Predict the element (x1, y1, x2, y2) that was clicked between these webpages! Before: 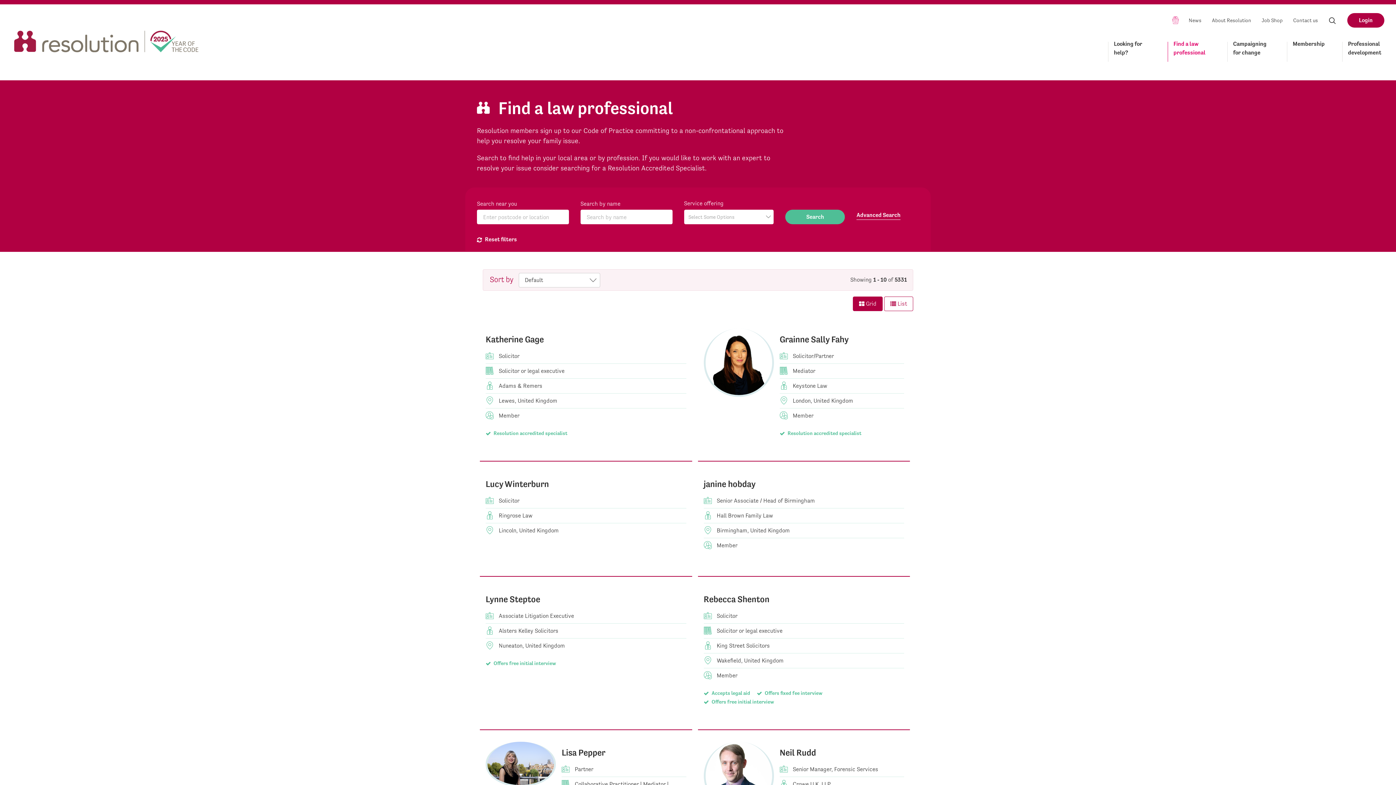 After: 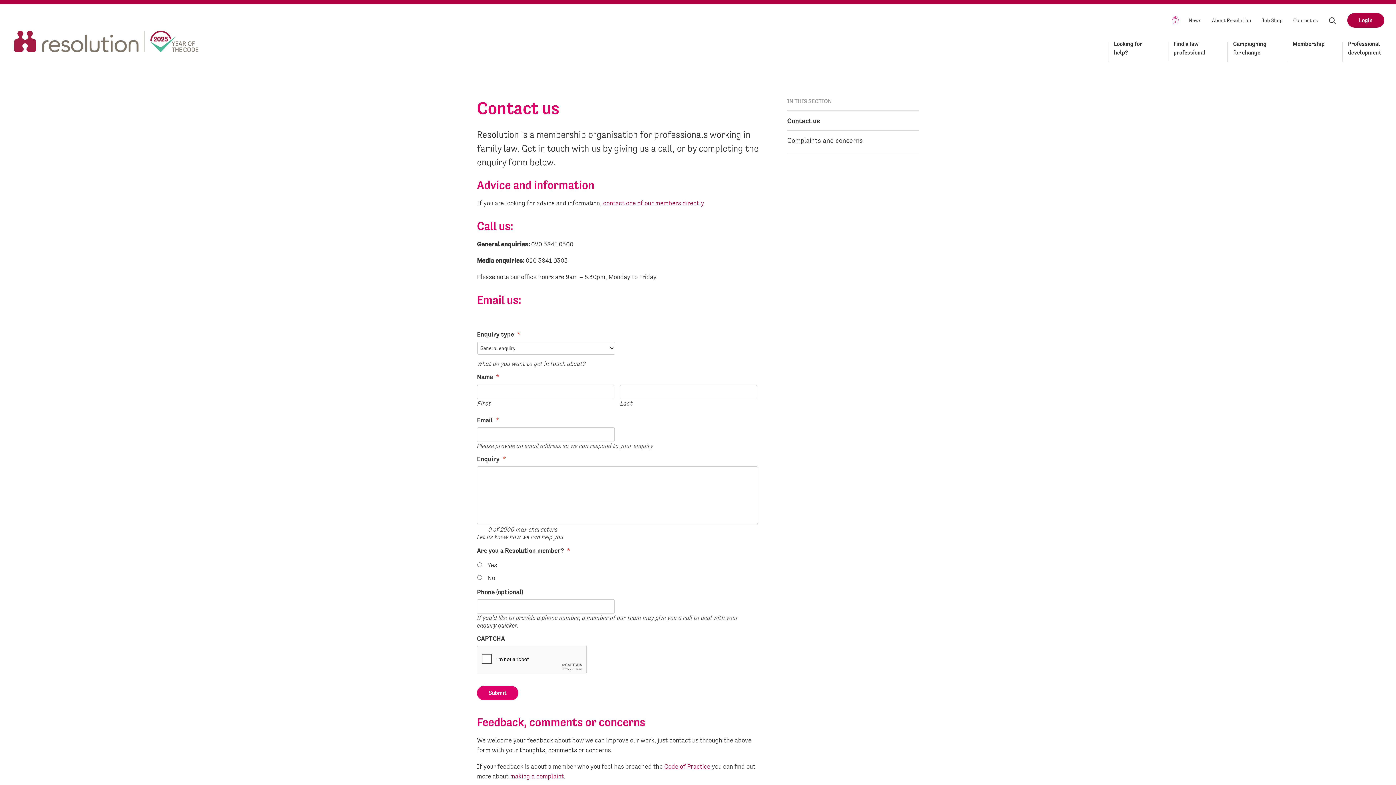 Action: label: Contact us bbox: (1293, 13, 1318, 27)